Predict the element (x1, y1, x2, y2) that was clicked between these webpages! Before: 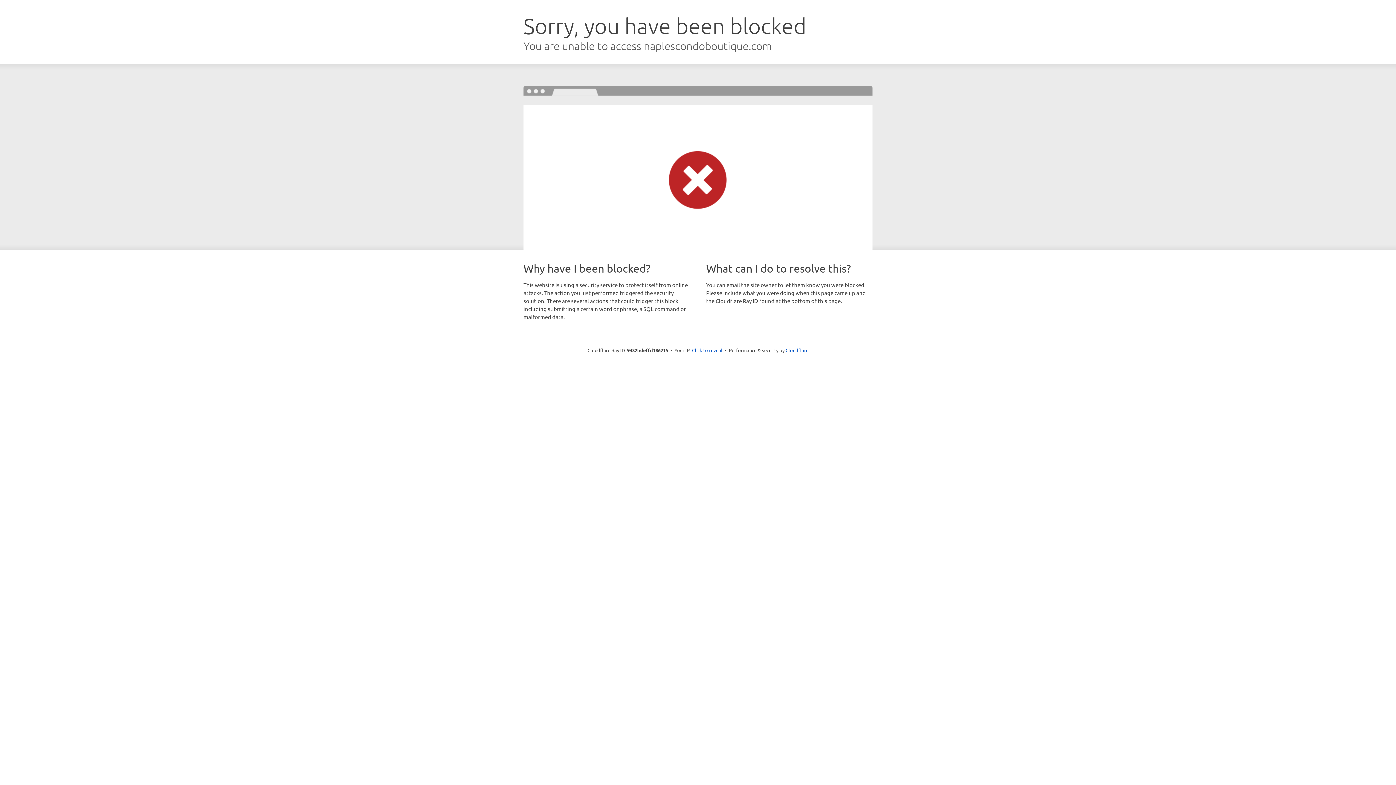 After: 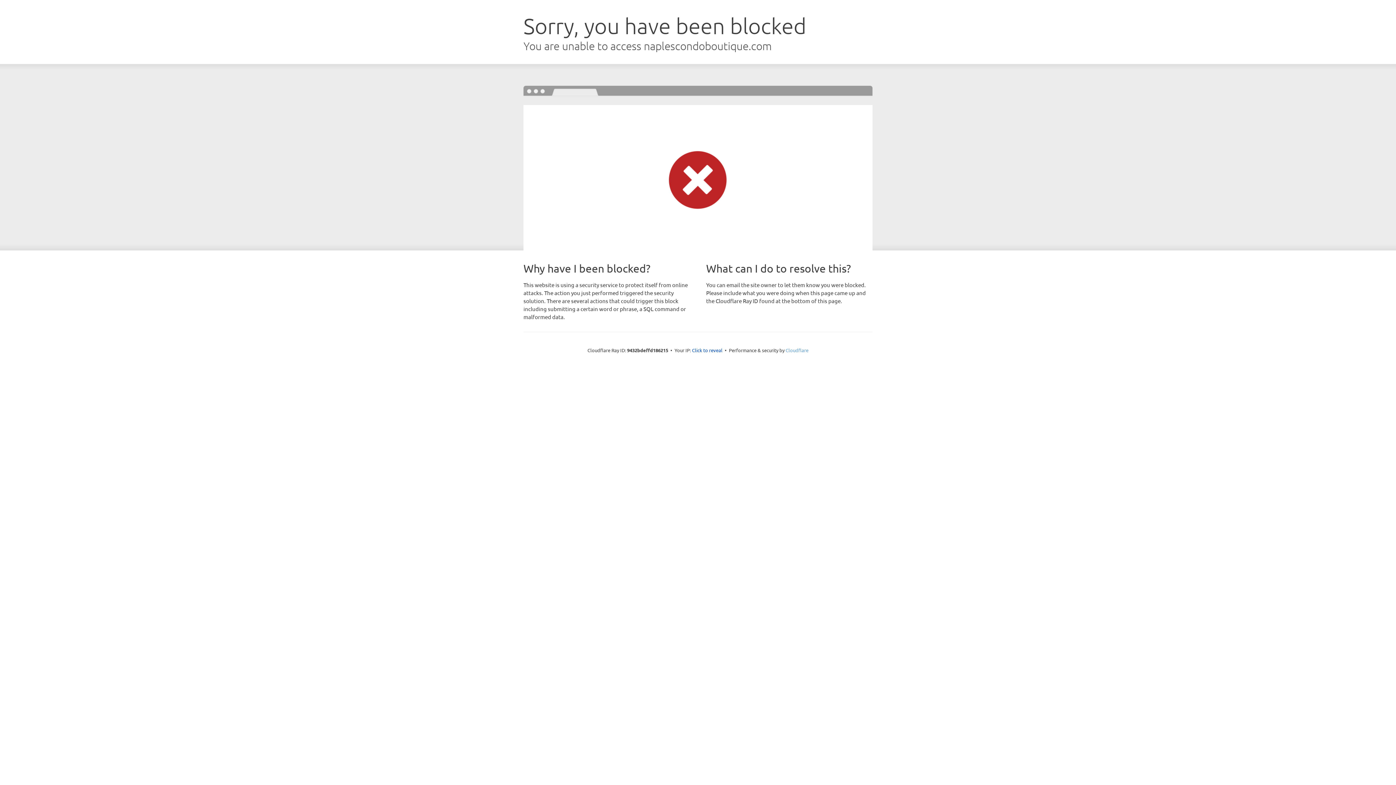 Action: label: Cloudflare bbox: (785, 347, 808, 353)